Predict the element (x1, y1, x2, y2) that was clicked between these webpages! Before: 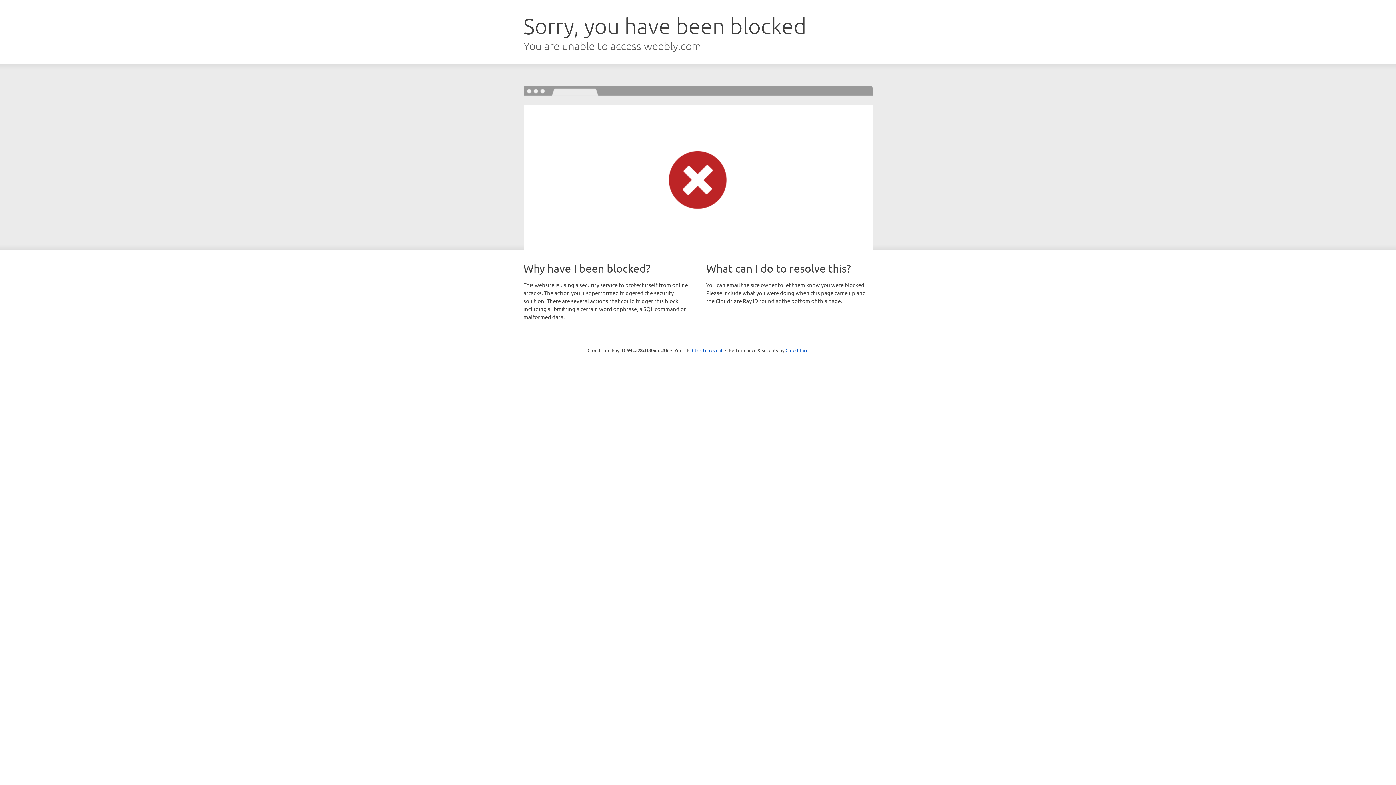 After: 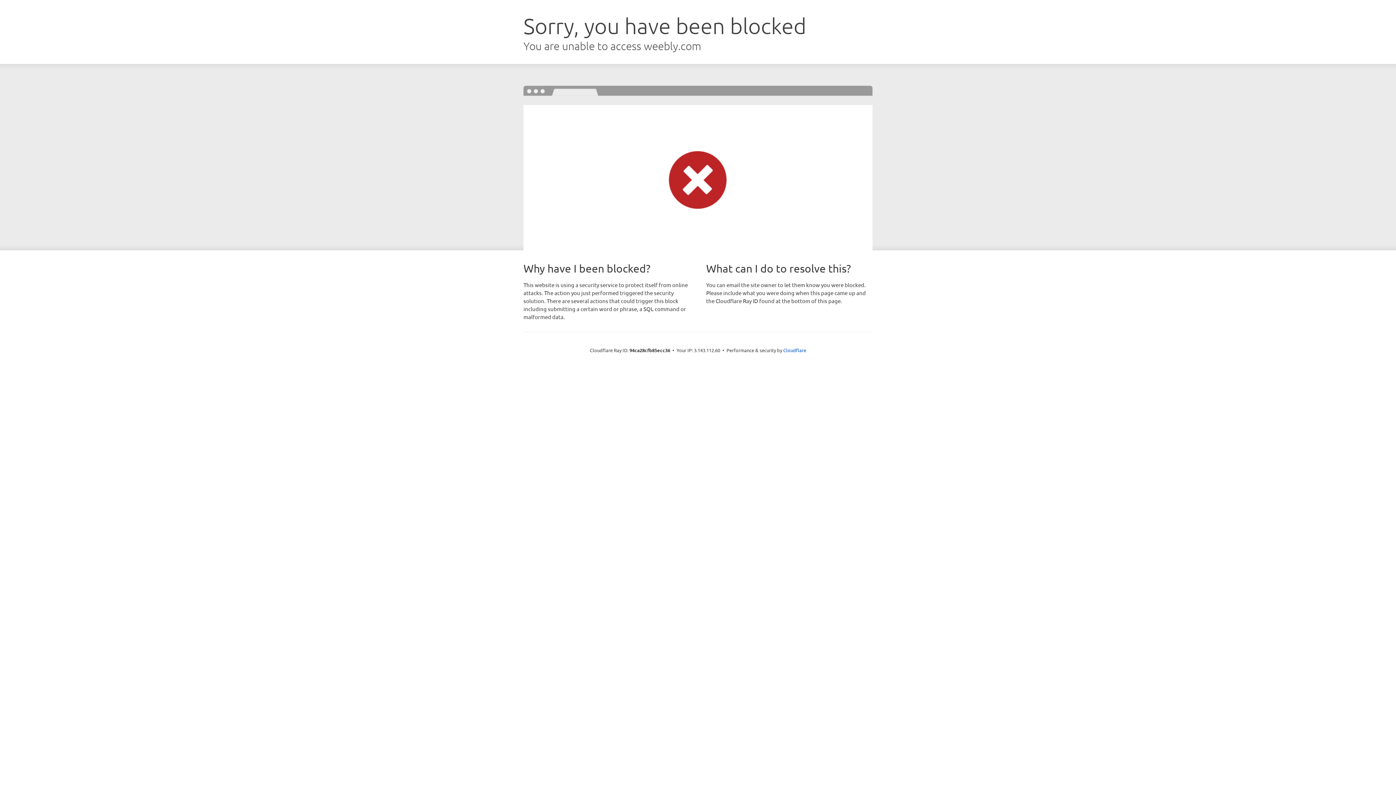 Action: label: Click to reveal bbox: (692, 346, 722, 353)